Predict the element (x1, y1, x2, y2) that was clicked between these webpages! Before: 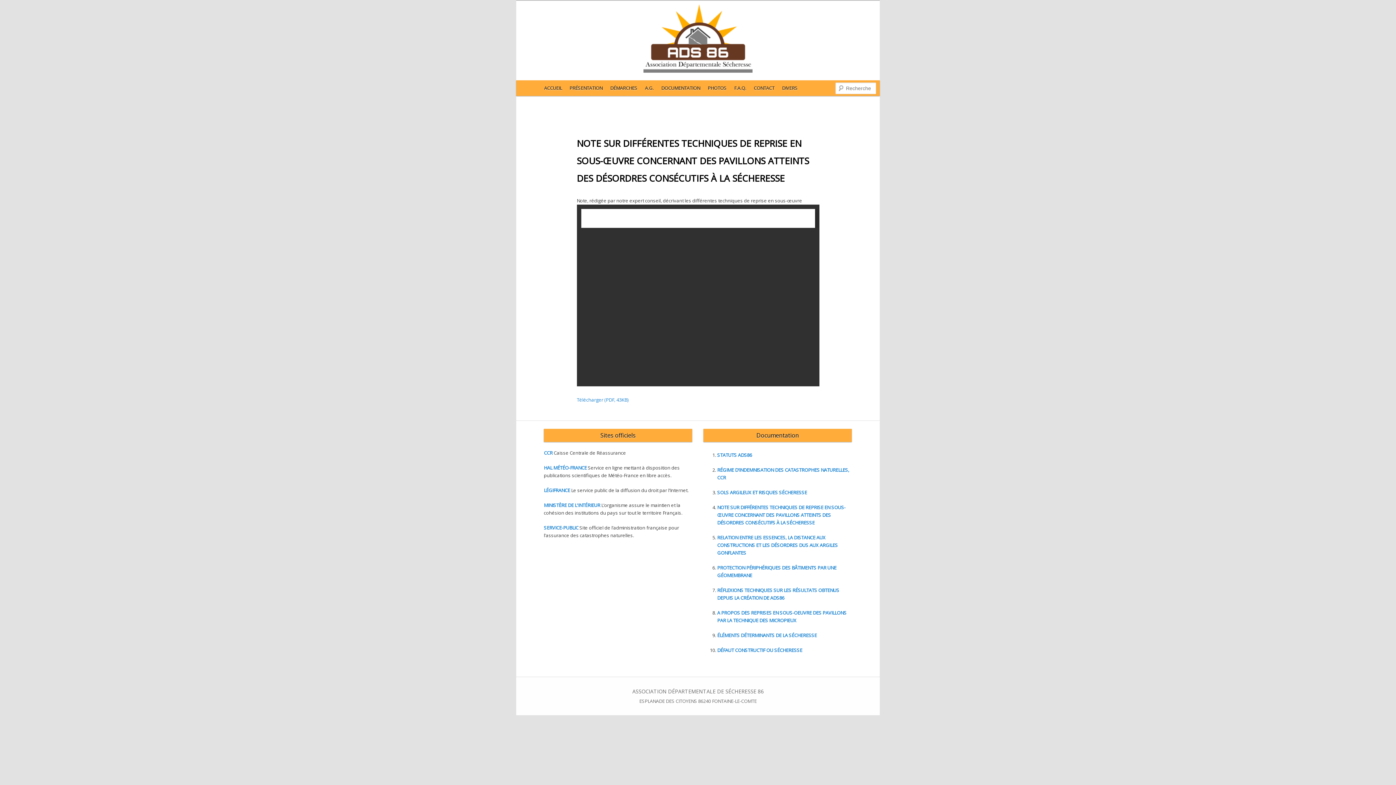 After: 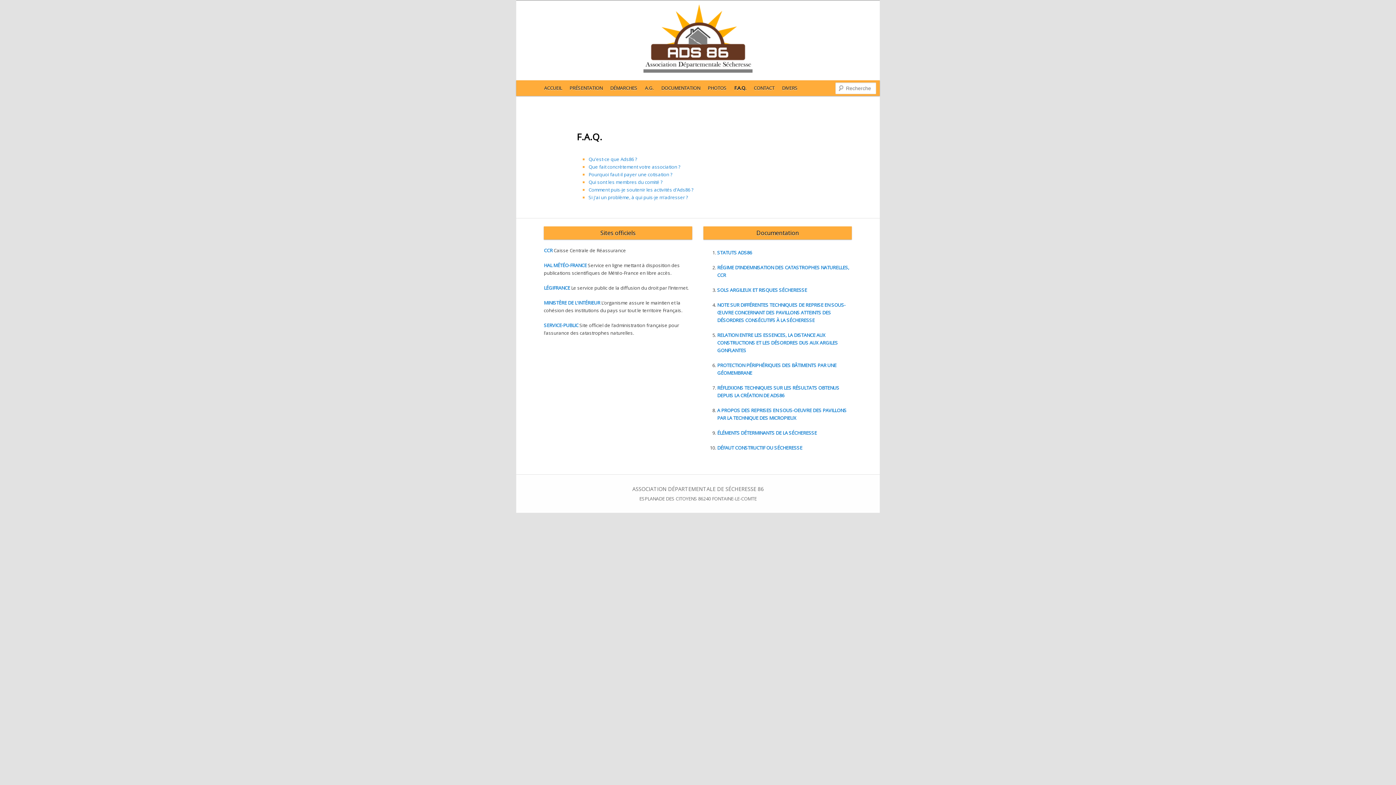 Action: bbox: (730, 80, 750, 96) label: F.A.Q.